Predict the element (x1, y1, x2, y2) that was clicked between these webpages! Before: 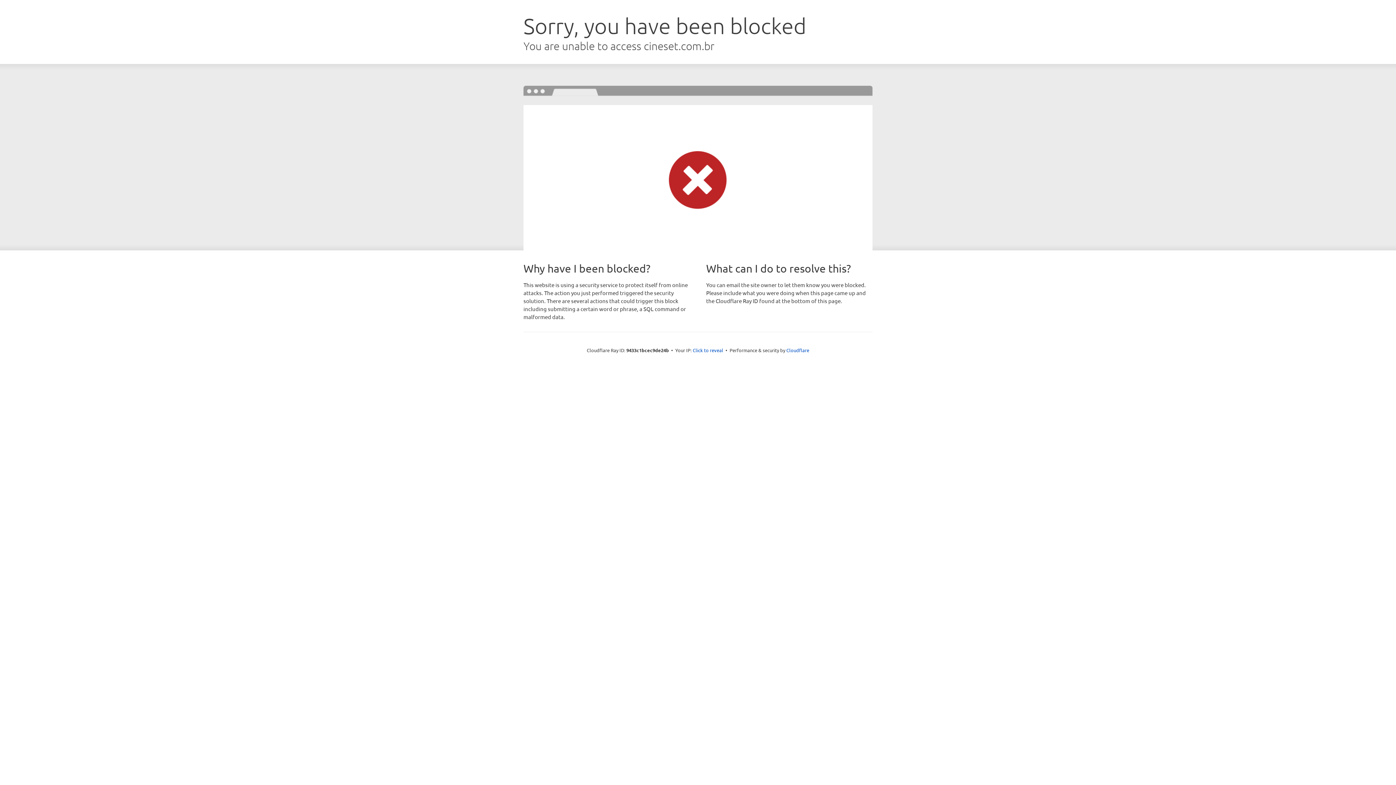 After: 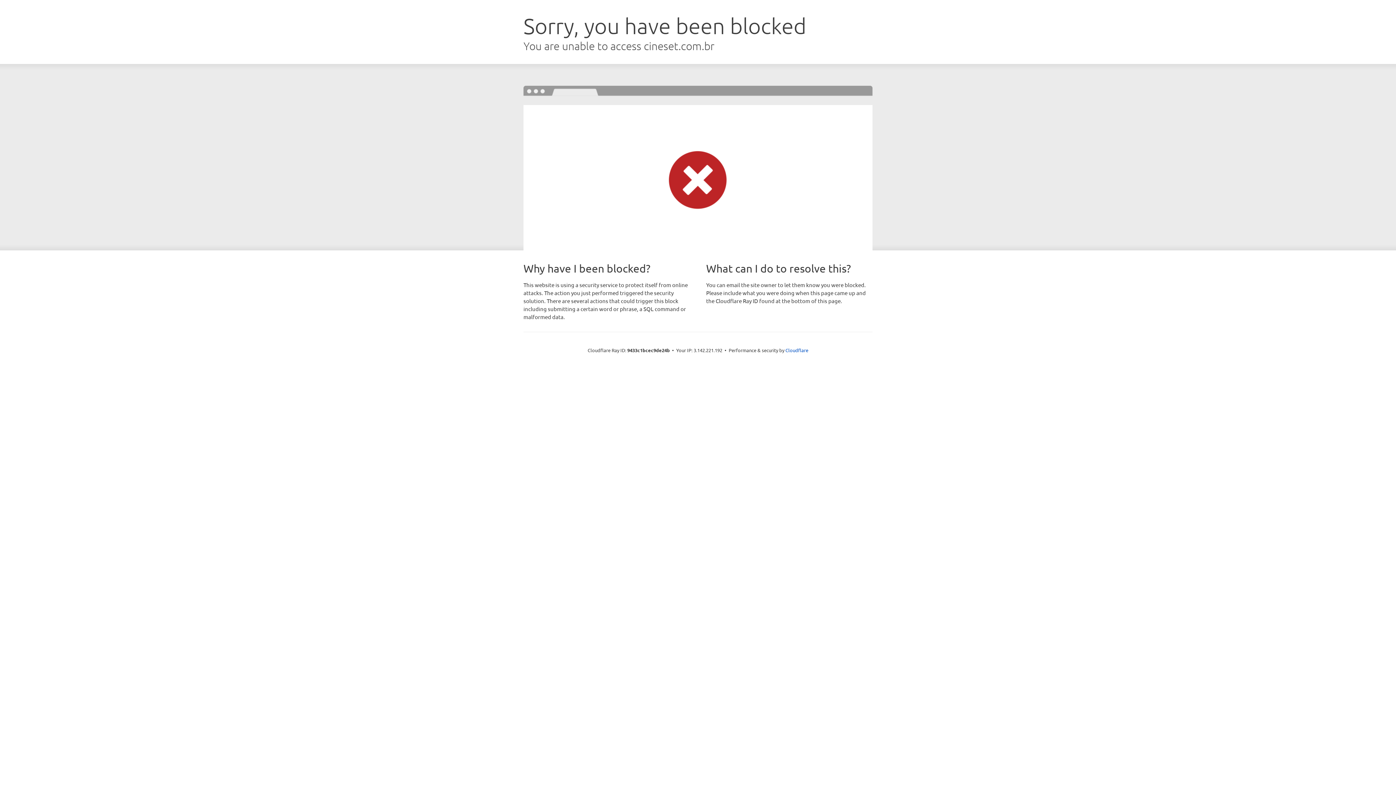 Action: label: Click to reveal bbox: (692, 346, 723, 353)